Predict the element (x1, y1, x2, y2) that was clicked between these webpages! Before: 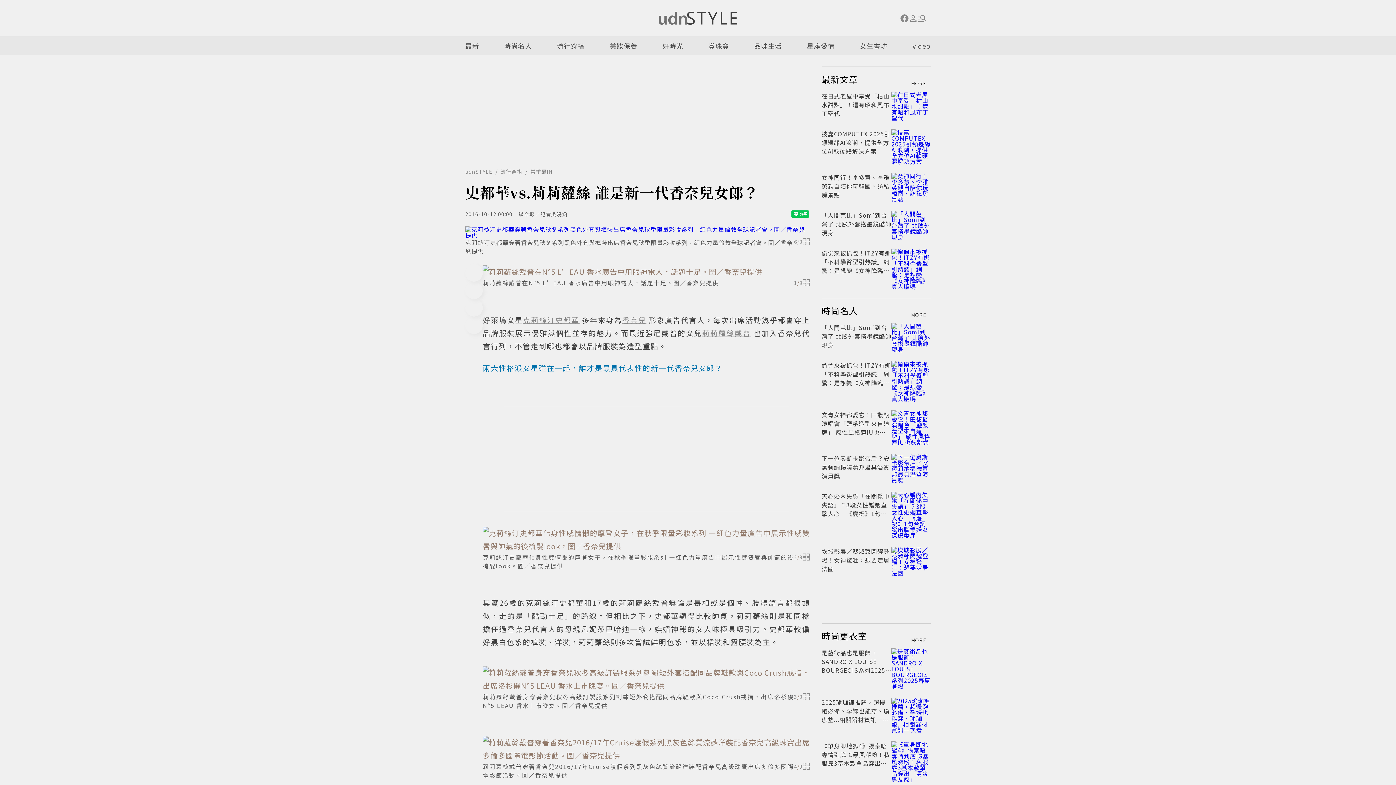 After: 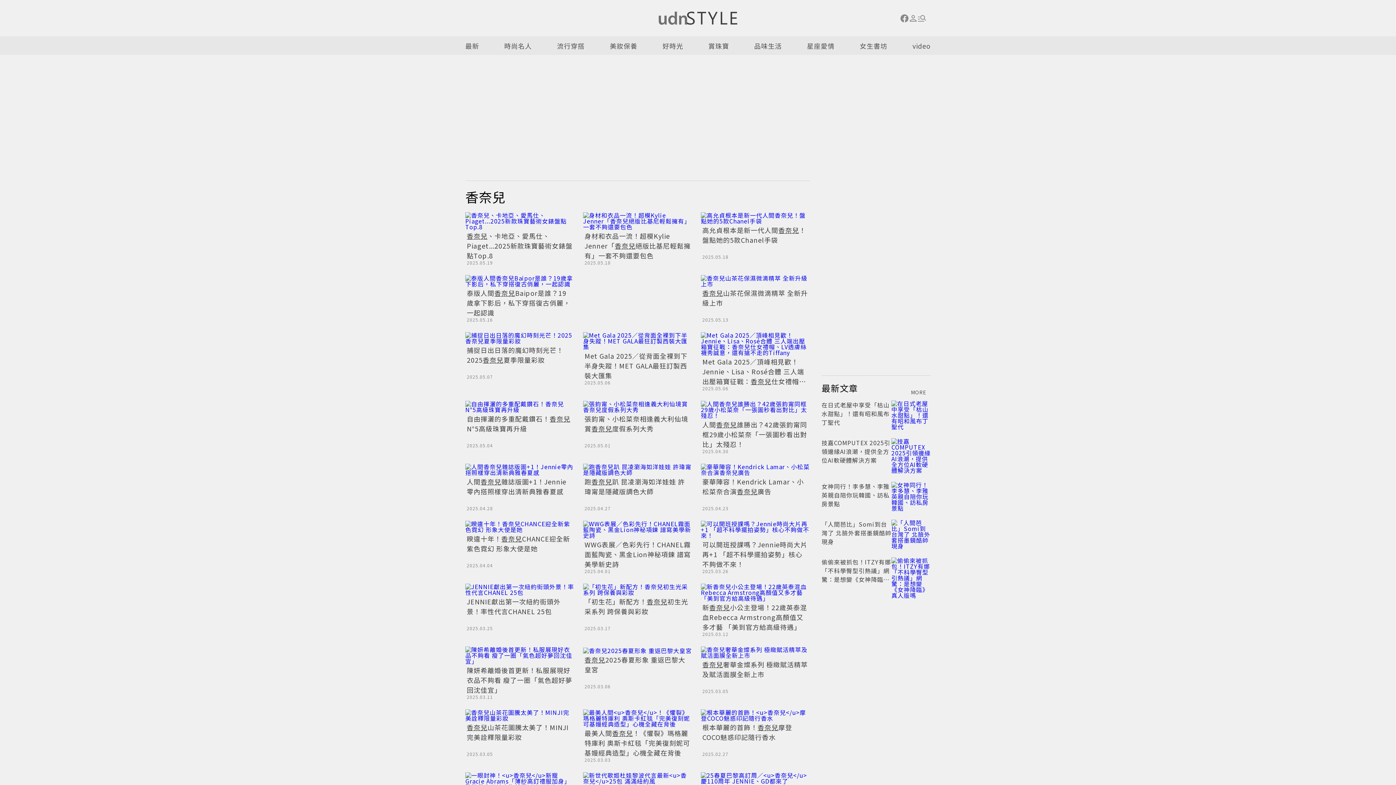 Action: bbox: (622, 314, 646, 325) label: 香奈兒